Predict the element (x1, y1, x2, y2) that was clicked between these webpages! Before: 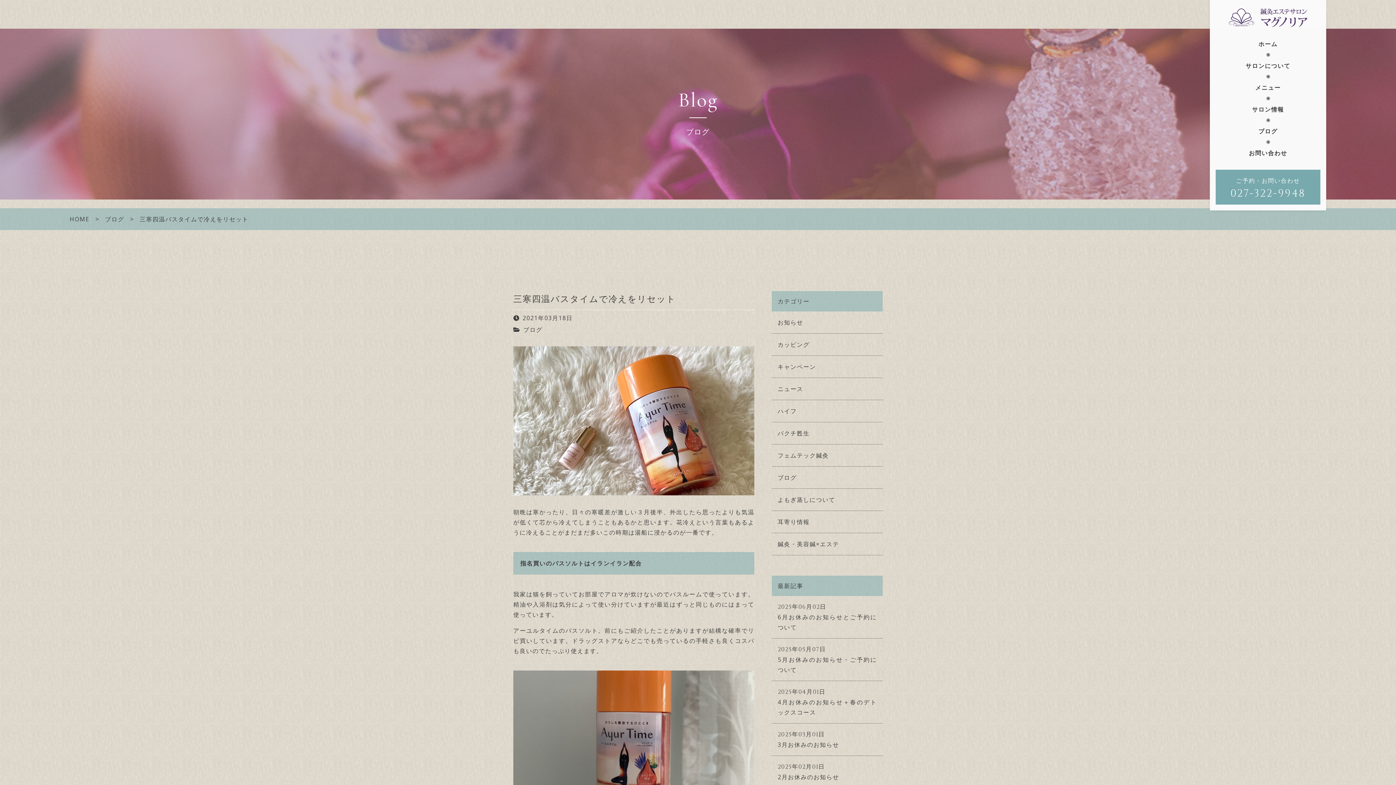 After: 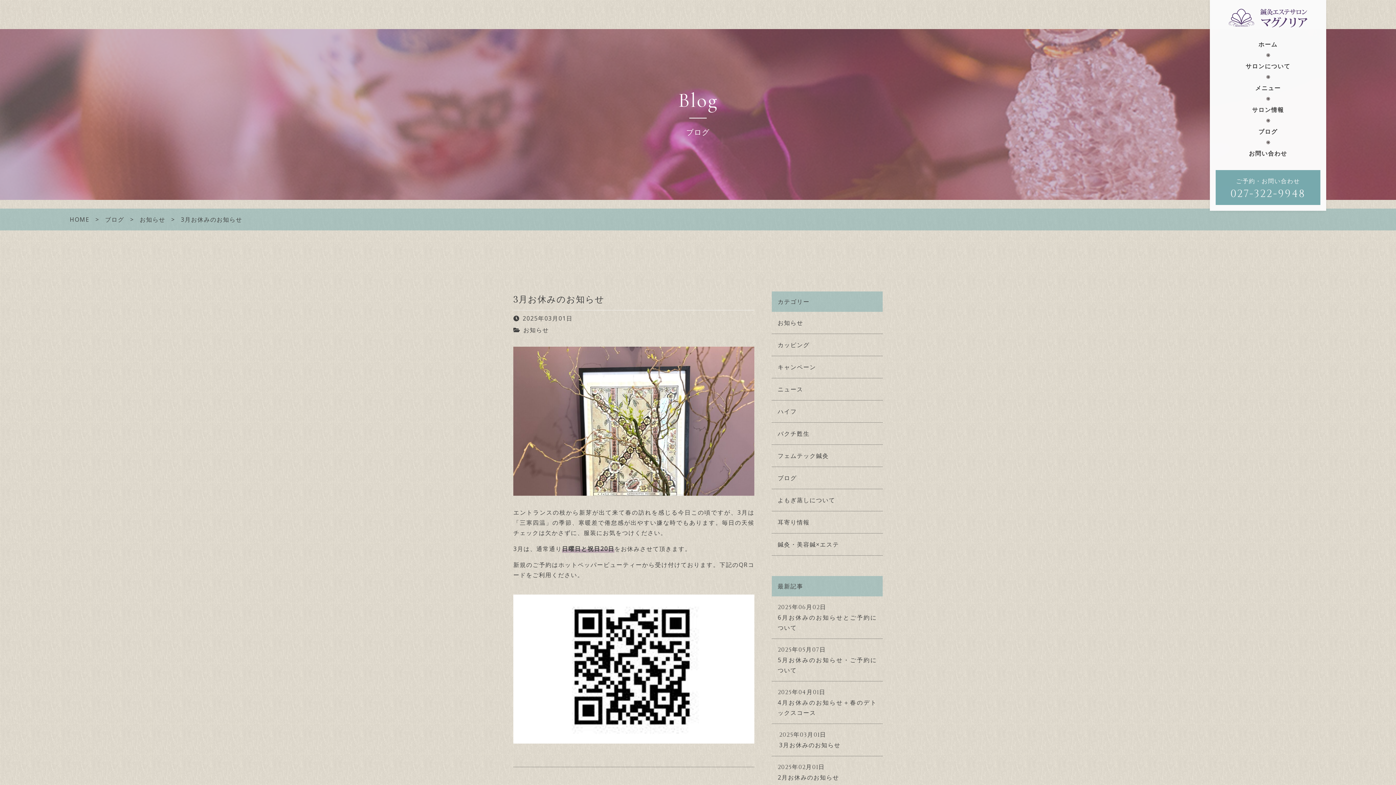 Action: label: 2025年03月01日

3月お休みのお知らせ bbox: (772, 724, 882, 756)